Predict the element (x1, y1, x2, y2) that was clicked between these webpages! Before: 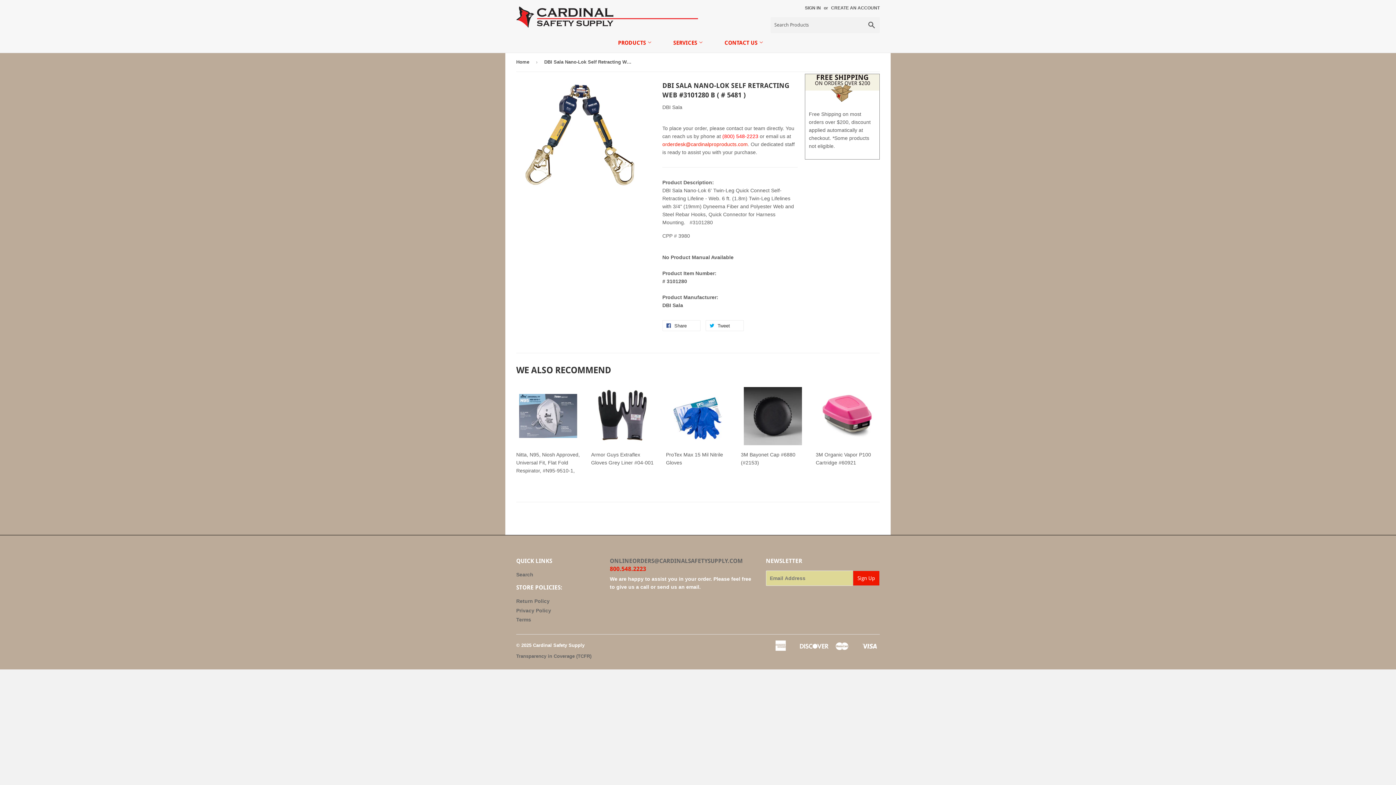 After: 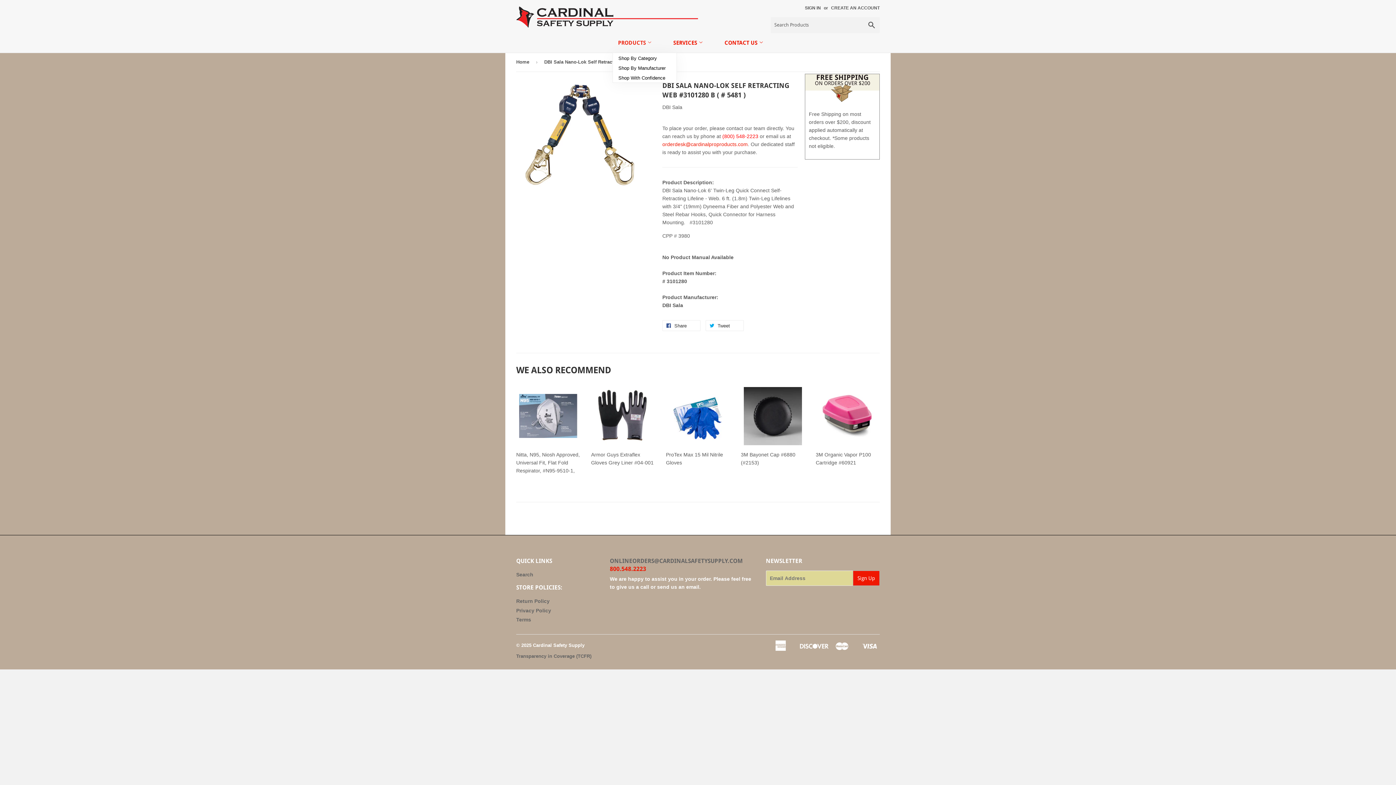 Action: bbox: (612, 36, 657, 52) label: PRODUCTS 